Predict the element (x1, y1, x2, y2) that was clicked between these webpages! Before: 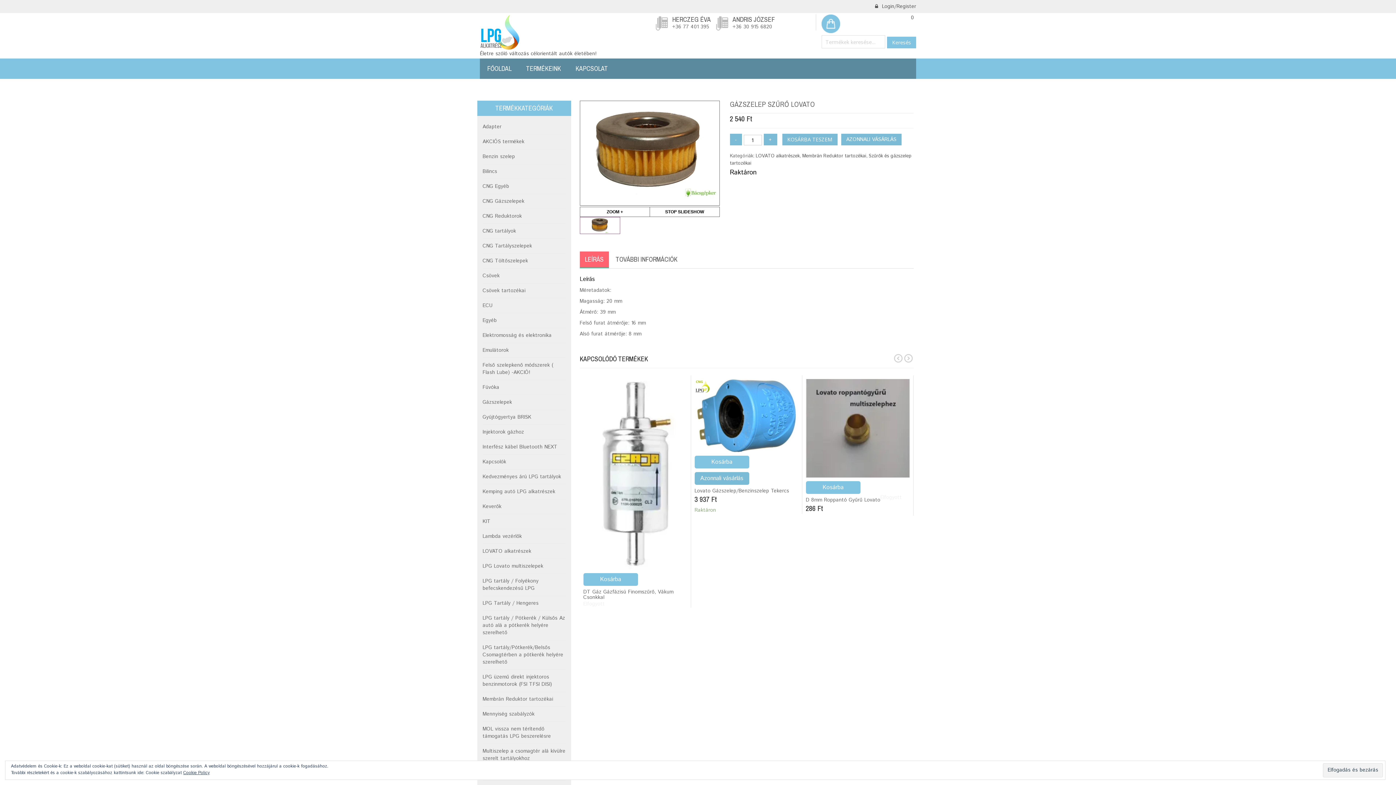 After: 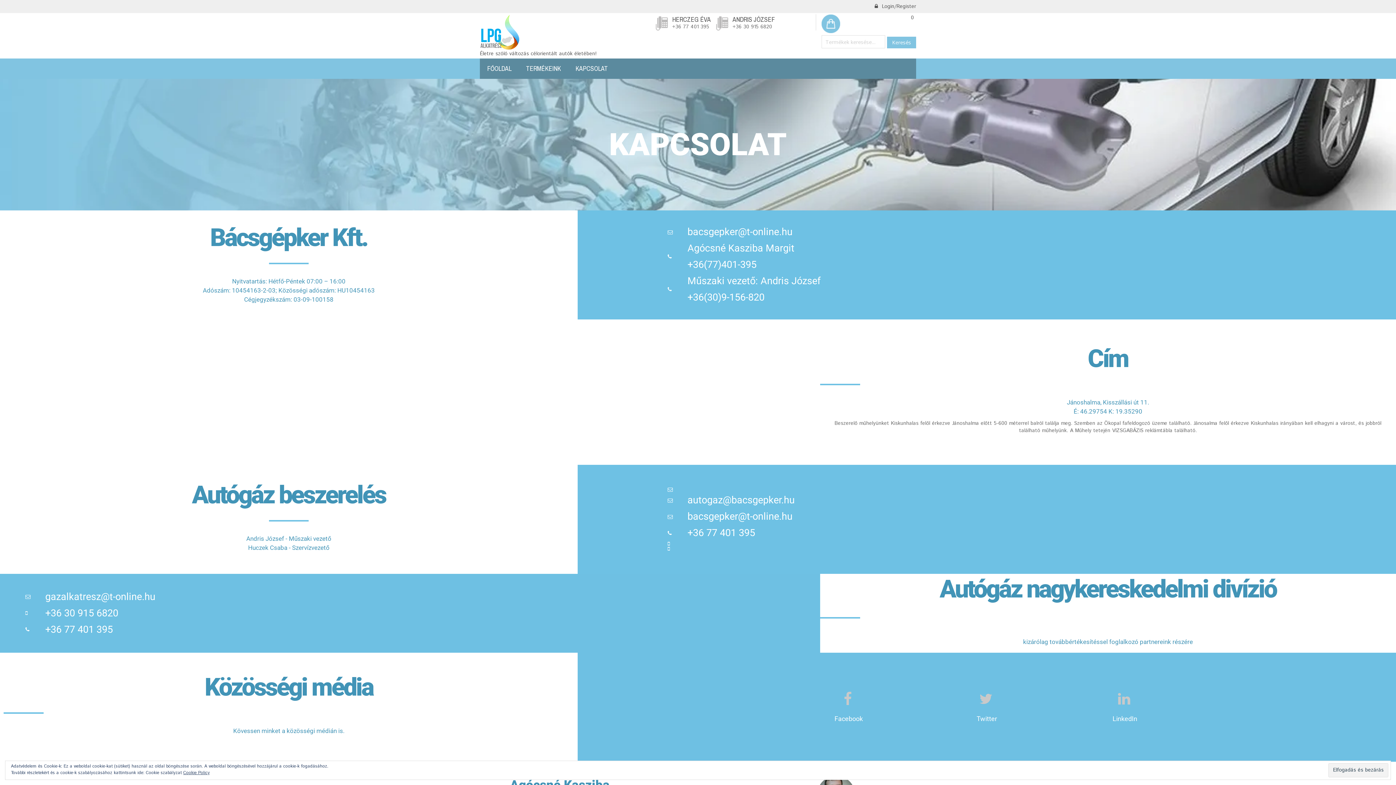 Action: bbox: (568, 58, 615, 79) label: KAPCSOLAT